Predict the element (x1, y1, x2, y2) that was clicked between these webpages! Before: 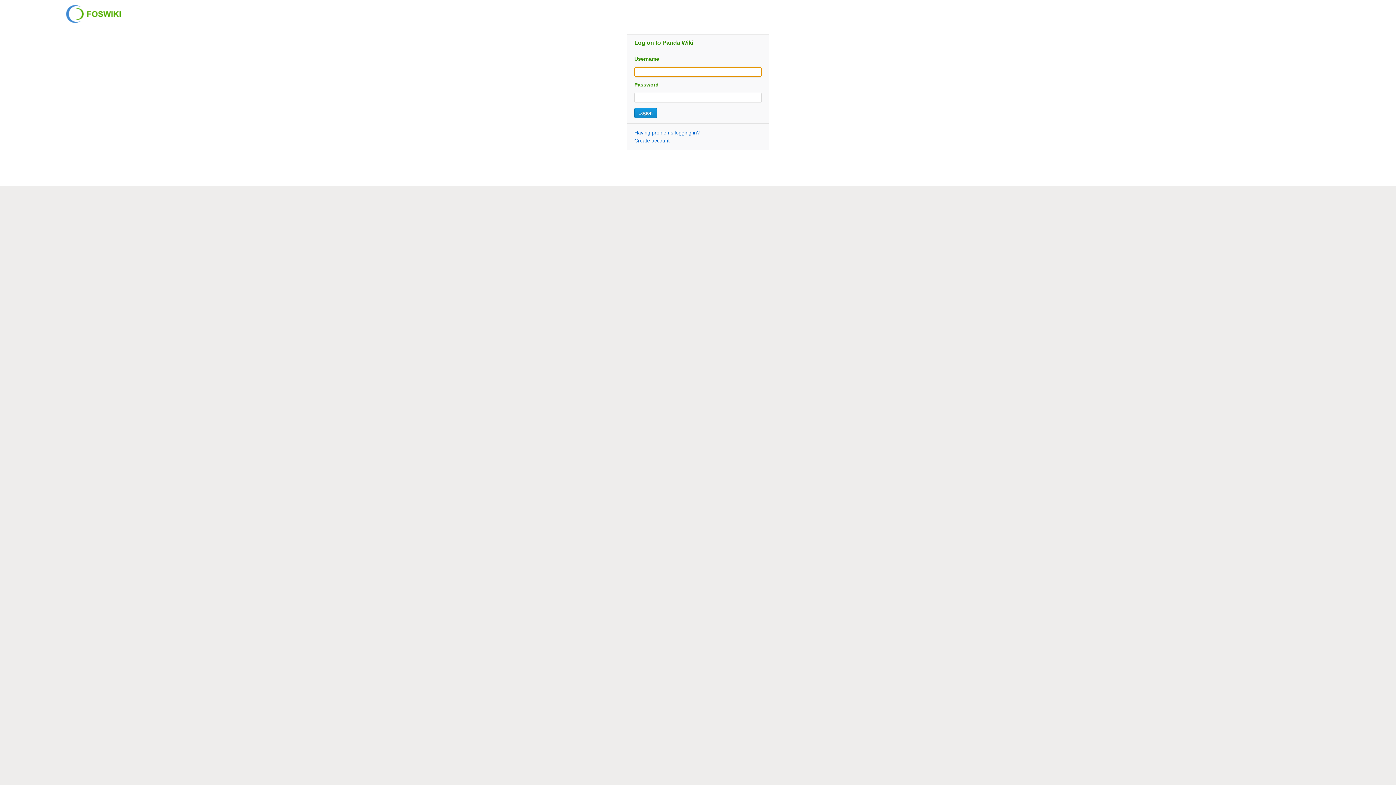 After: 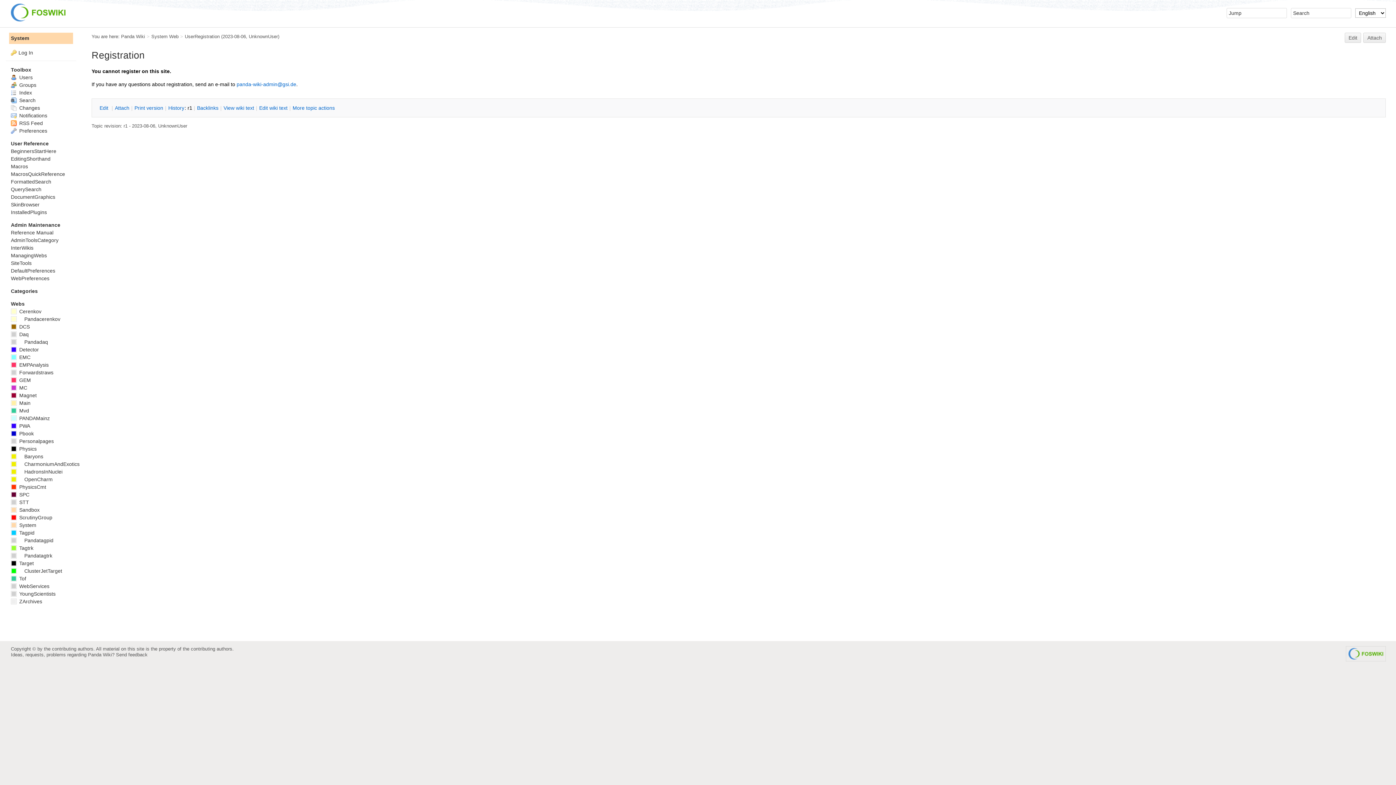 Action: bbox: (634, 137, 669, 143) label: Create account